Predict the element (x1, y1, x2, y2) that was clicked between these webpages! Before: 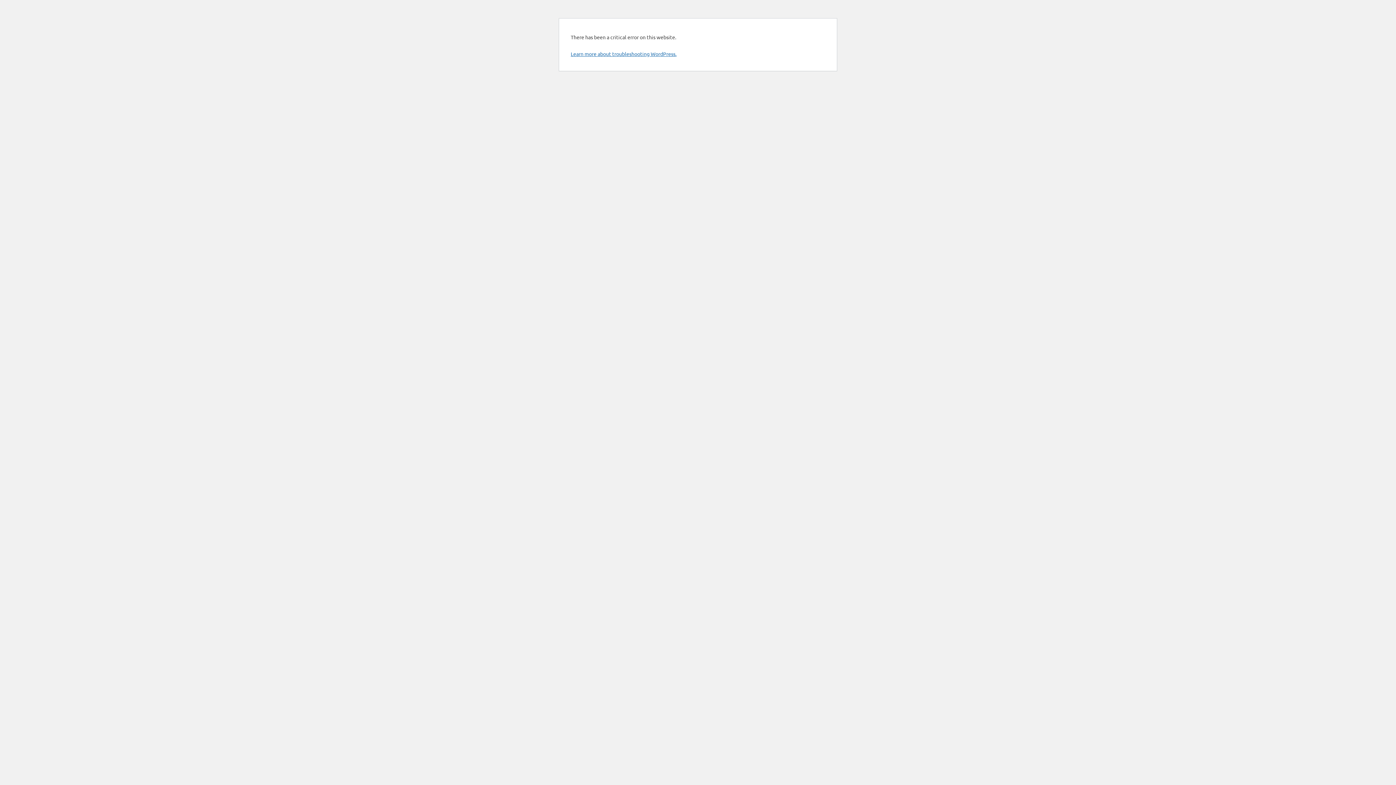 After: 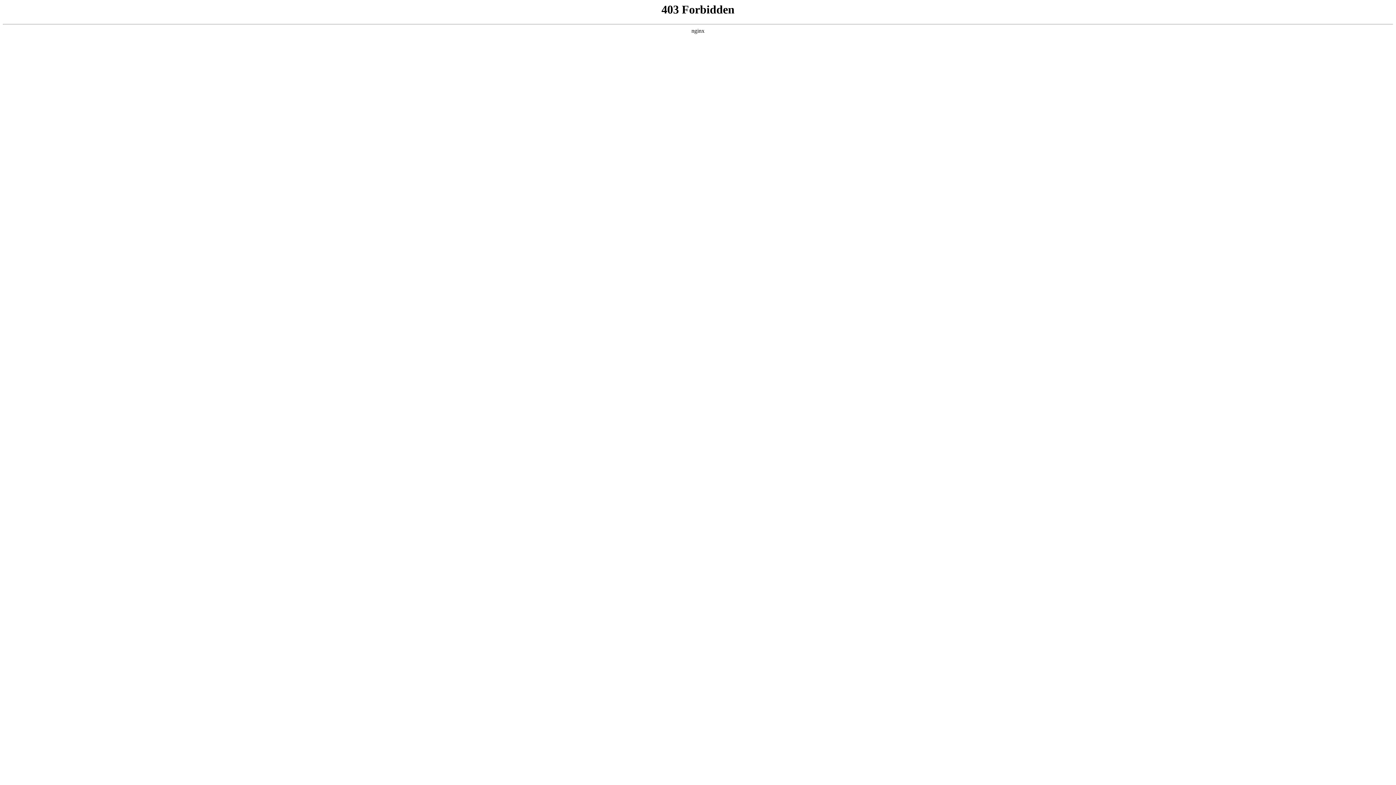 Action: bbox: (570, 50, 676, 57) label: Learn more about troubleshooting WordPress.